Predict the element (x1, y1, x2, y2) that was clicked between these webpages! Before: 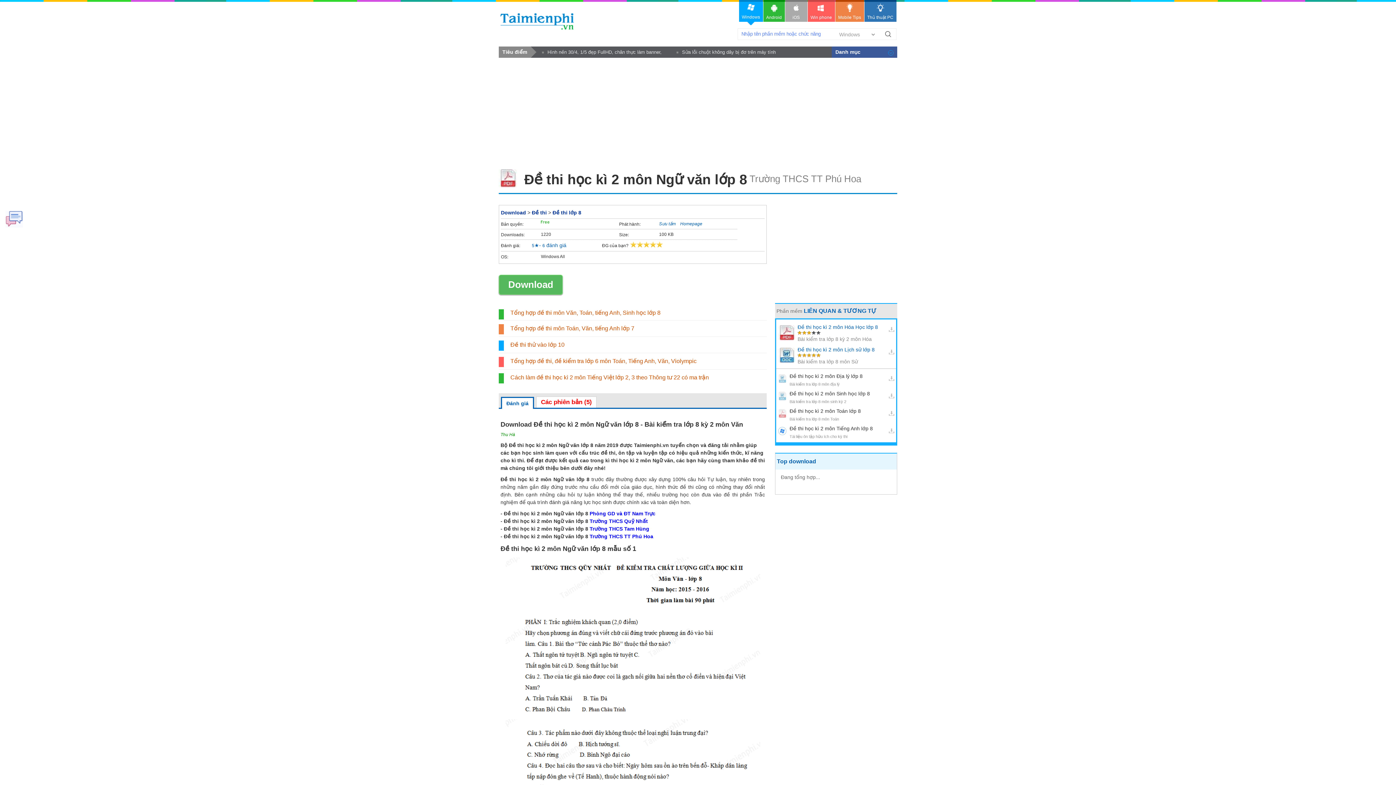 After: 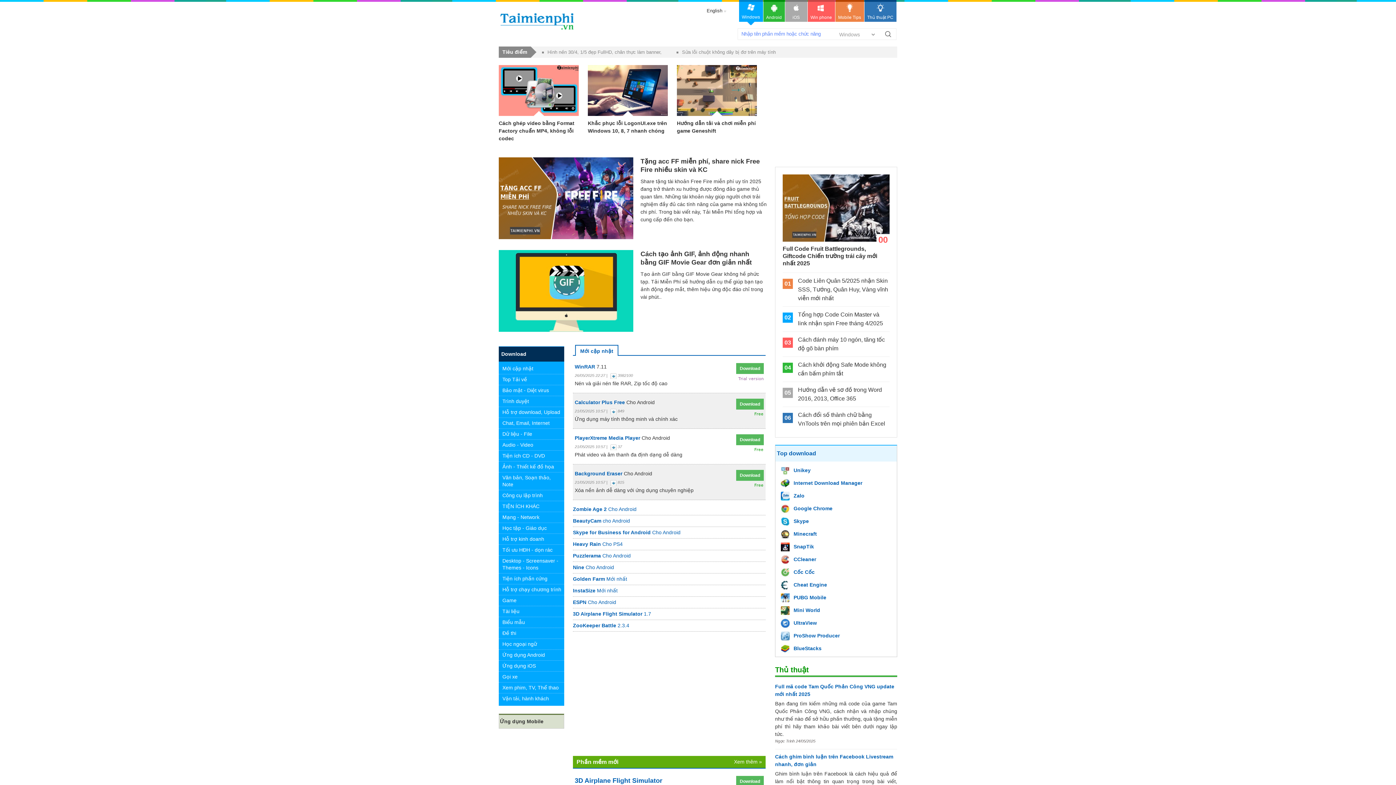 Action: bbox: (501, 209, 526, 215) label: Download